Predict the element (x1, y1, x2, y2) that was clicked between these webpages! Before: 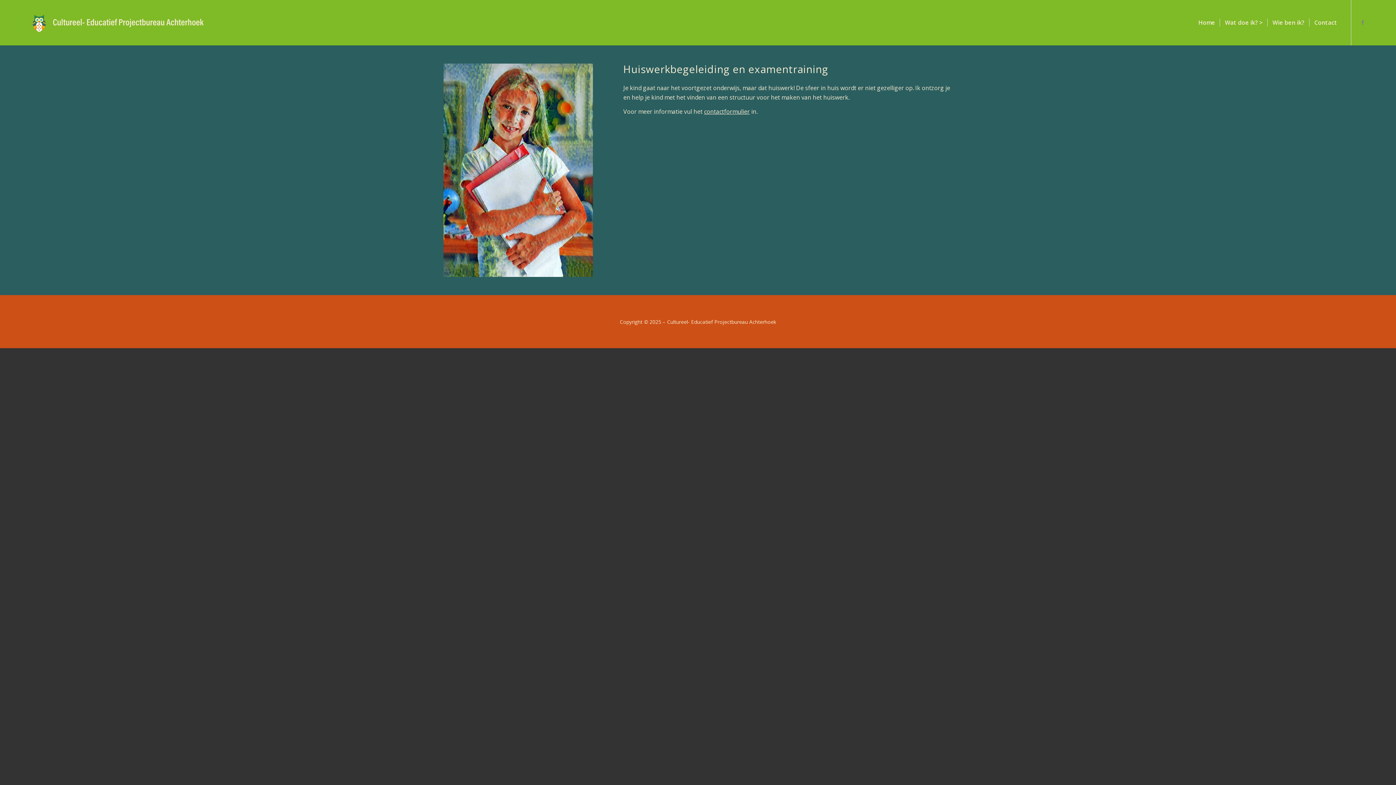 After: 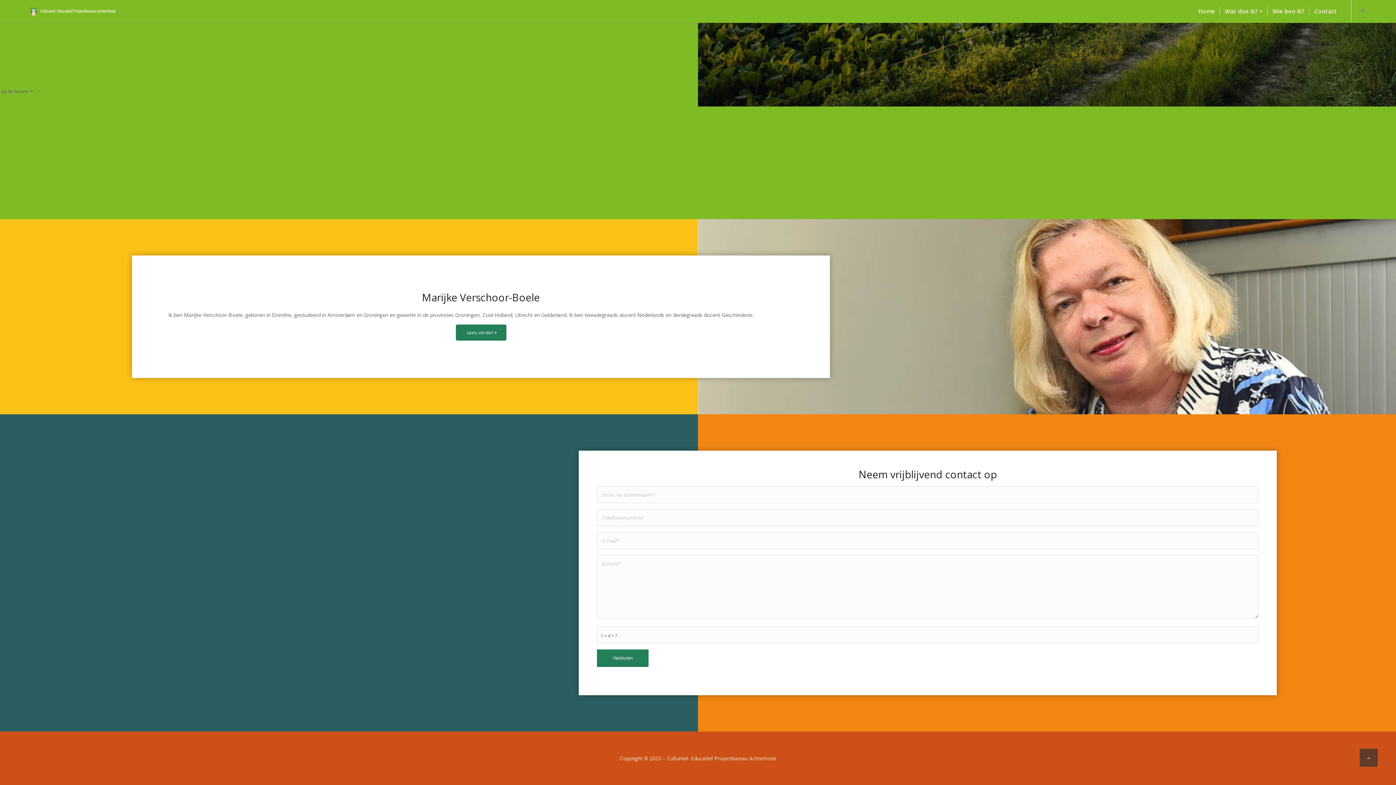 Action: bbox: (704, 107, 750, 115) label: contactformulier